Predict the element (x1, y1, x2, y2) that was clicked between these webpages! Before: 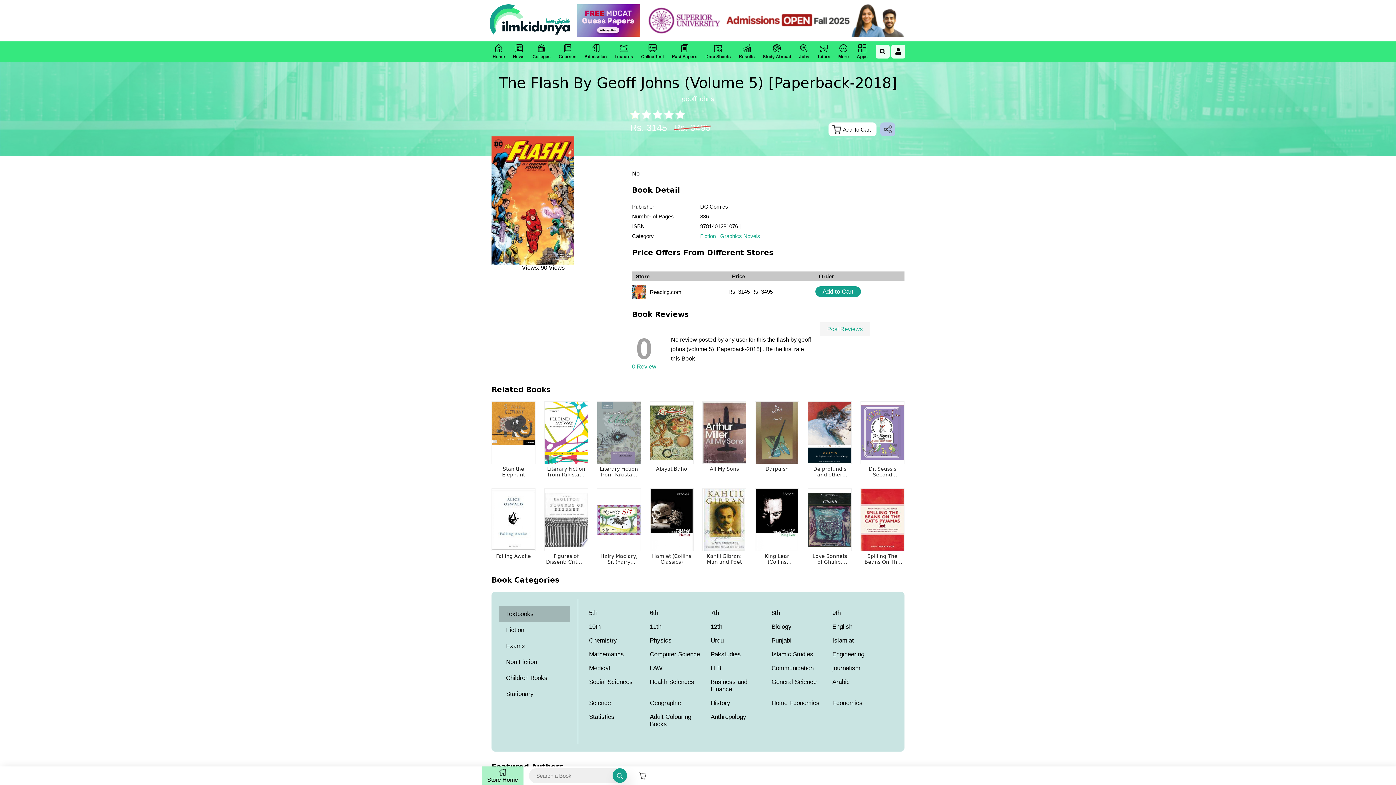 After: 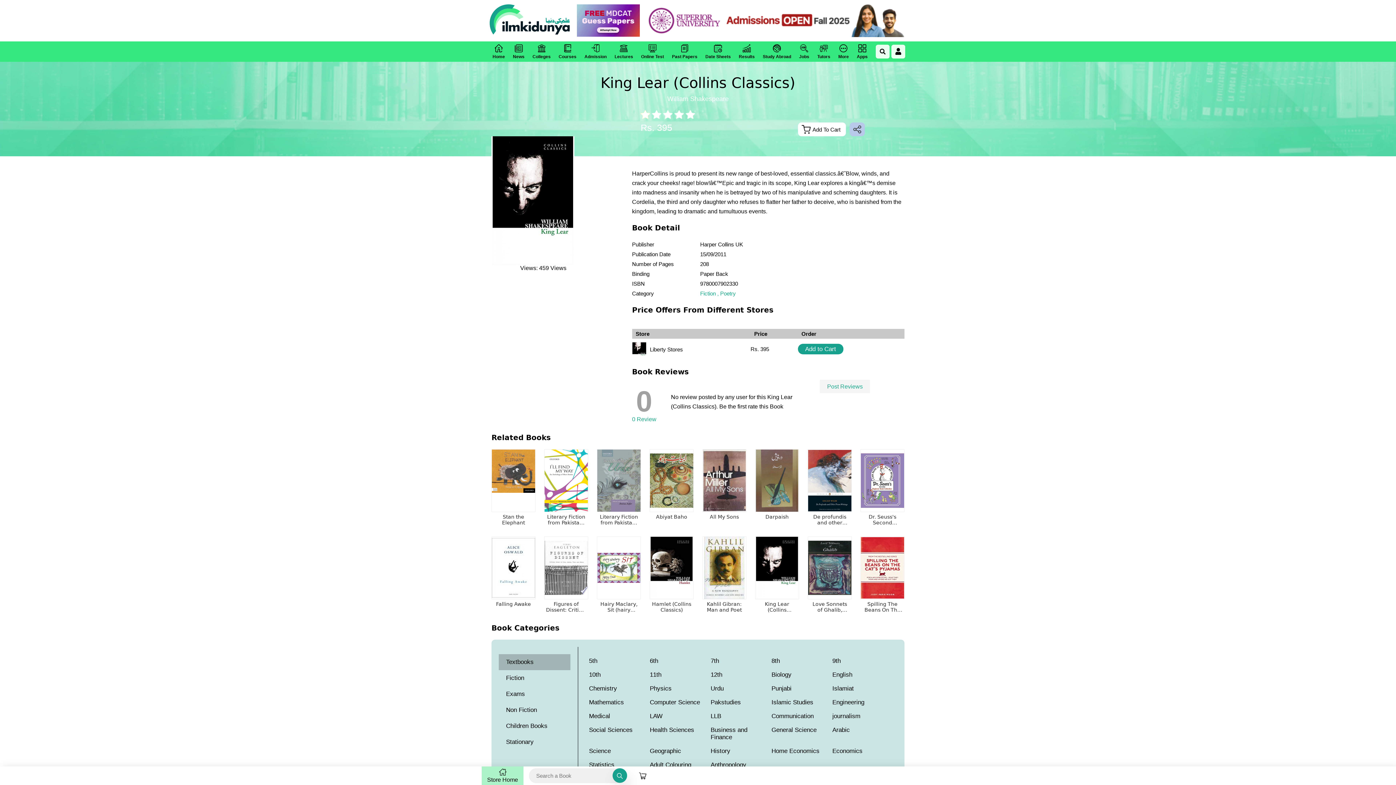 Action: bbox: (755, 488, 799, 568) label: King Lear (Collins Classics)